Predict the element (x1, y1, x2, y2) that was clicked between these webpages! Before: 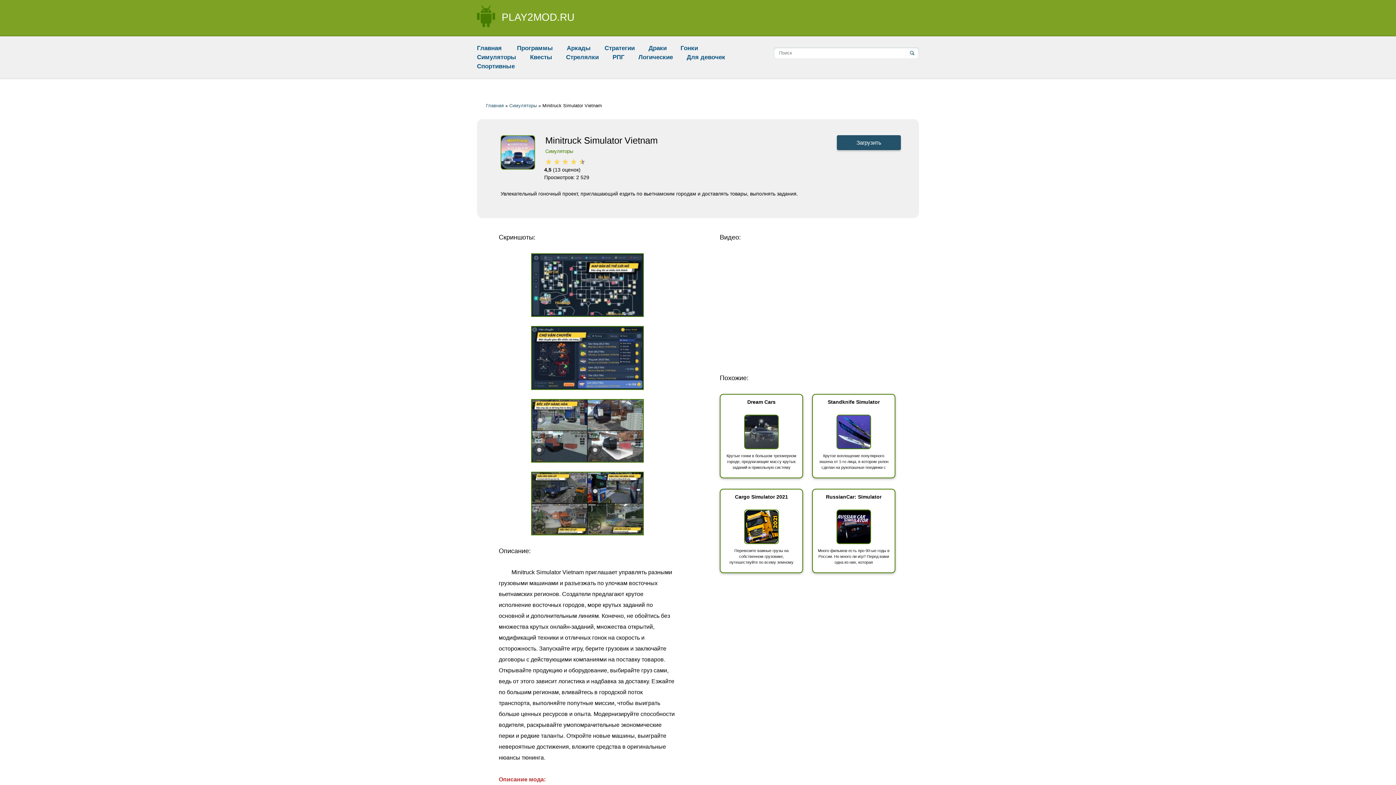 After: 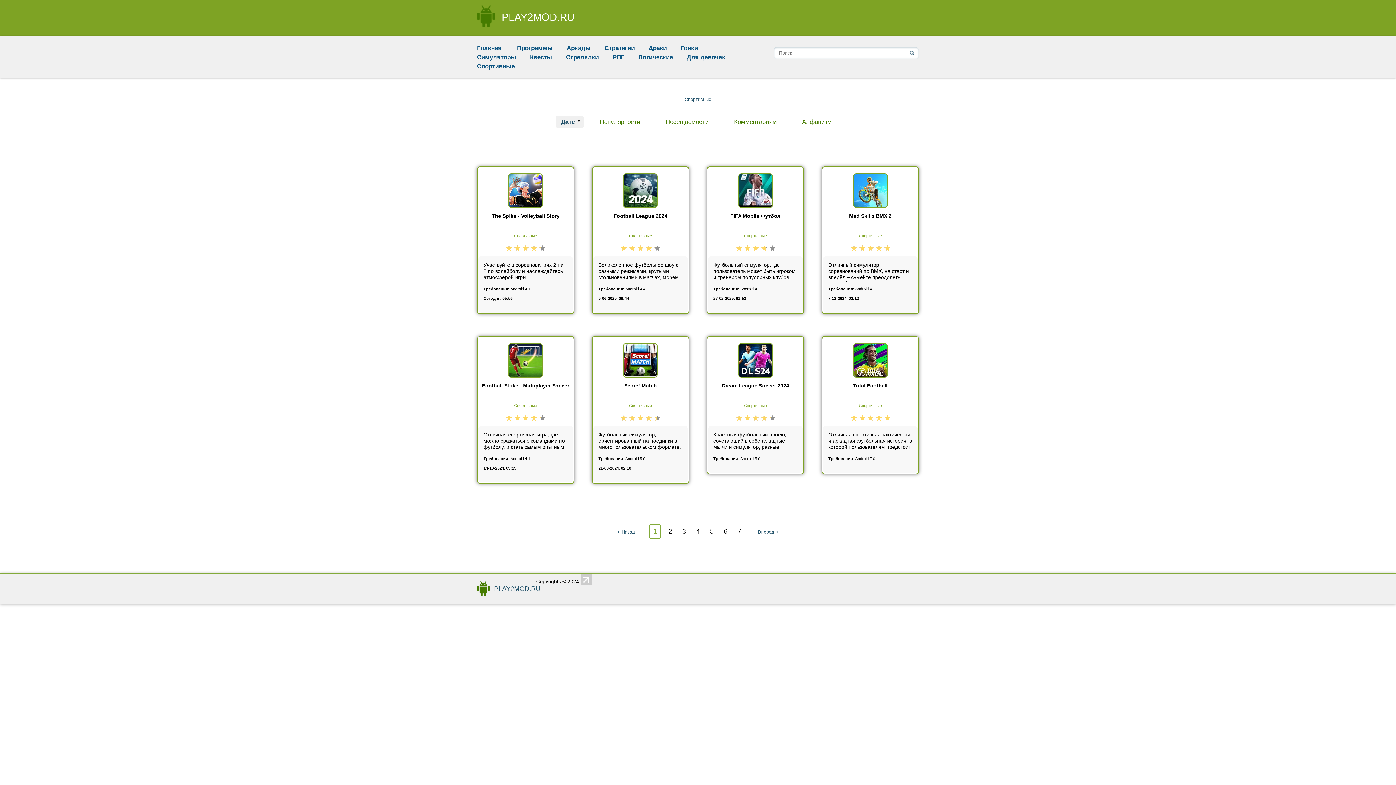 Action: label: Спортивные bbox: (477, 62, 514, 69)